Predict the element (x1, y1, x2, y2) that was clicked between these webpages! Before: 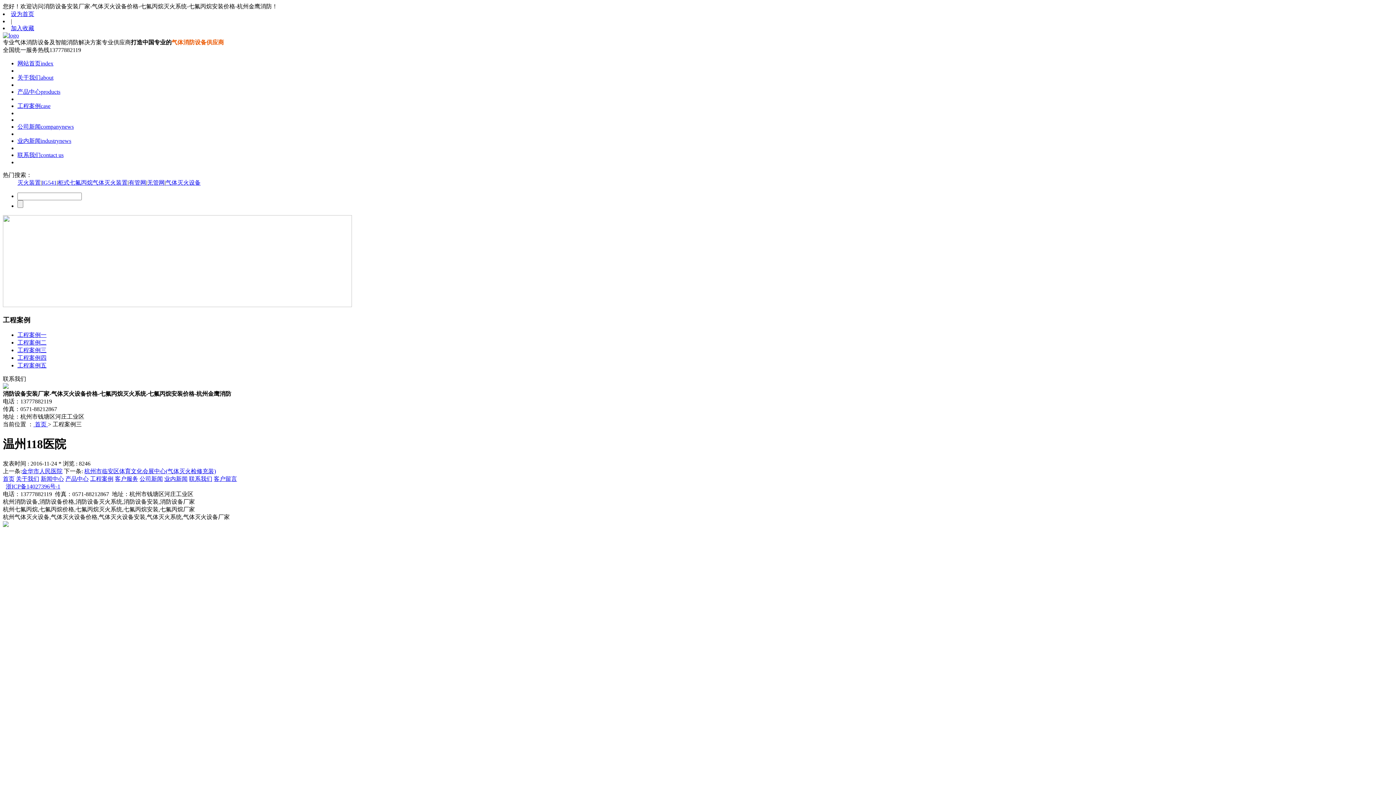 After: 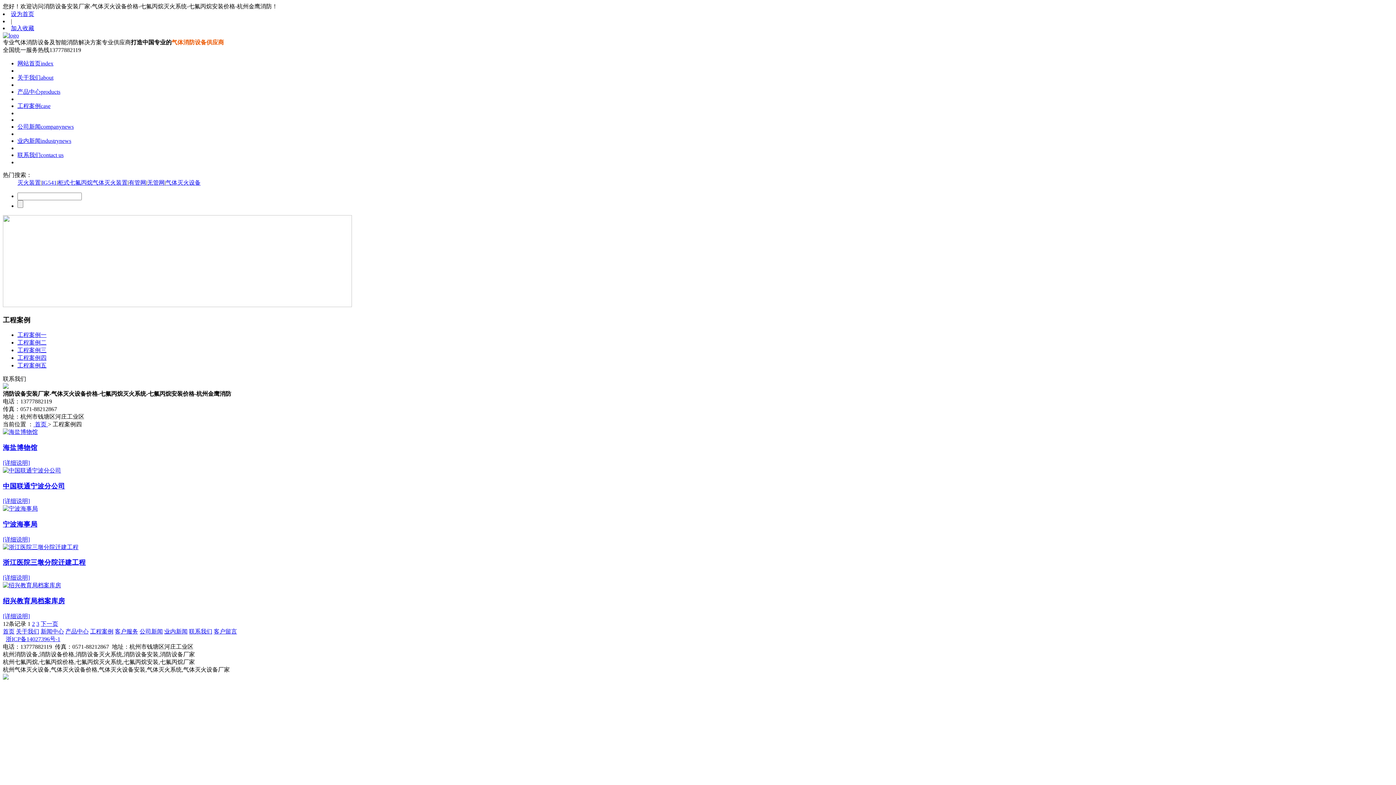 Action: bbox: (17, 355, 46, 361) label: 工程案例四